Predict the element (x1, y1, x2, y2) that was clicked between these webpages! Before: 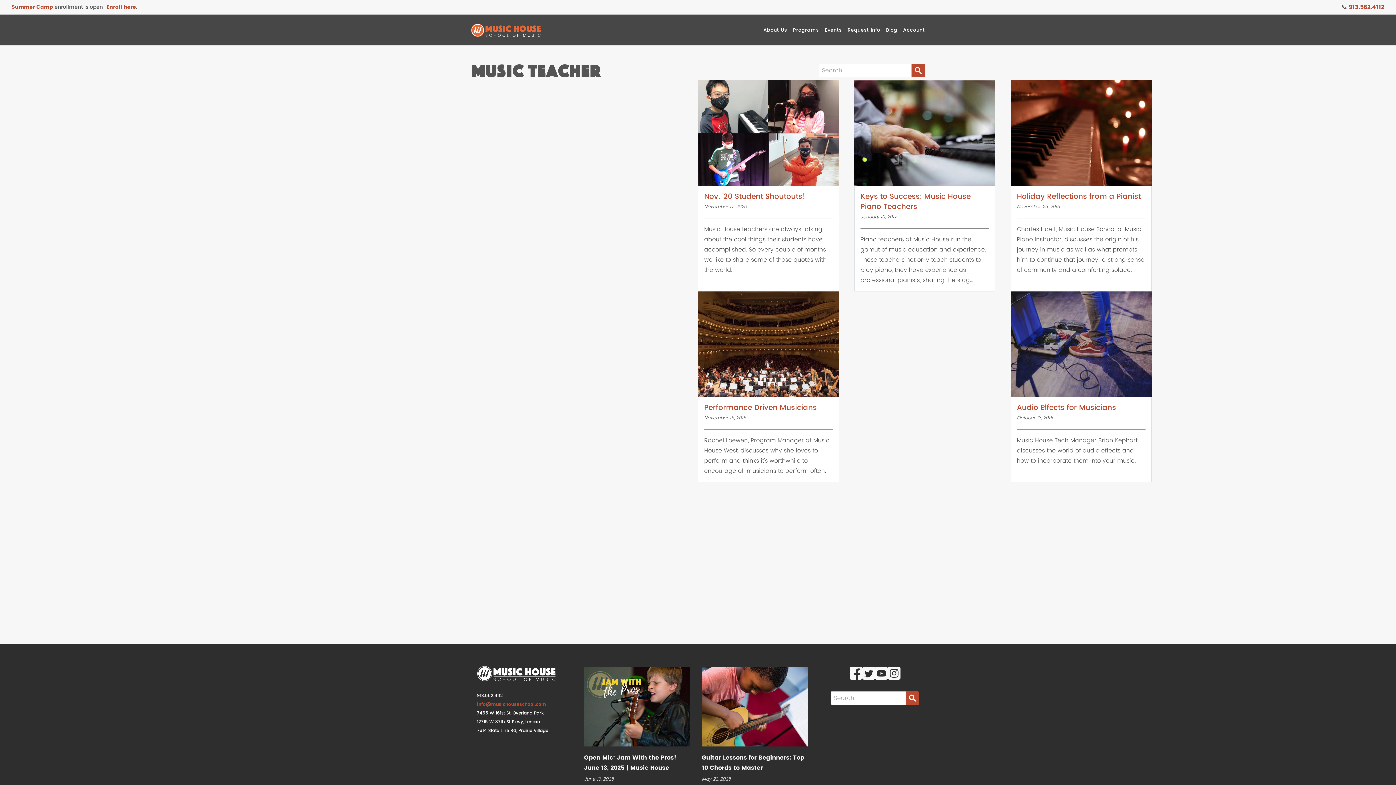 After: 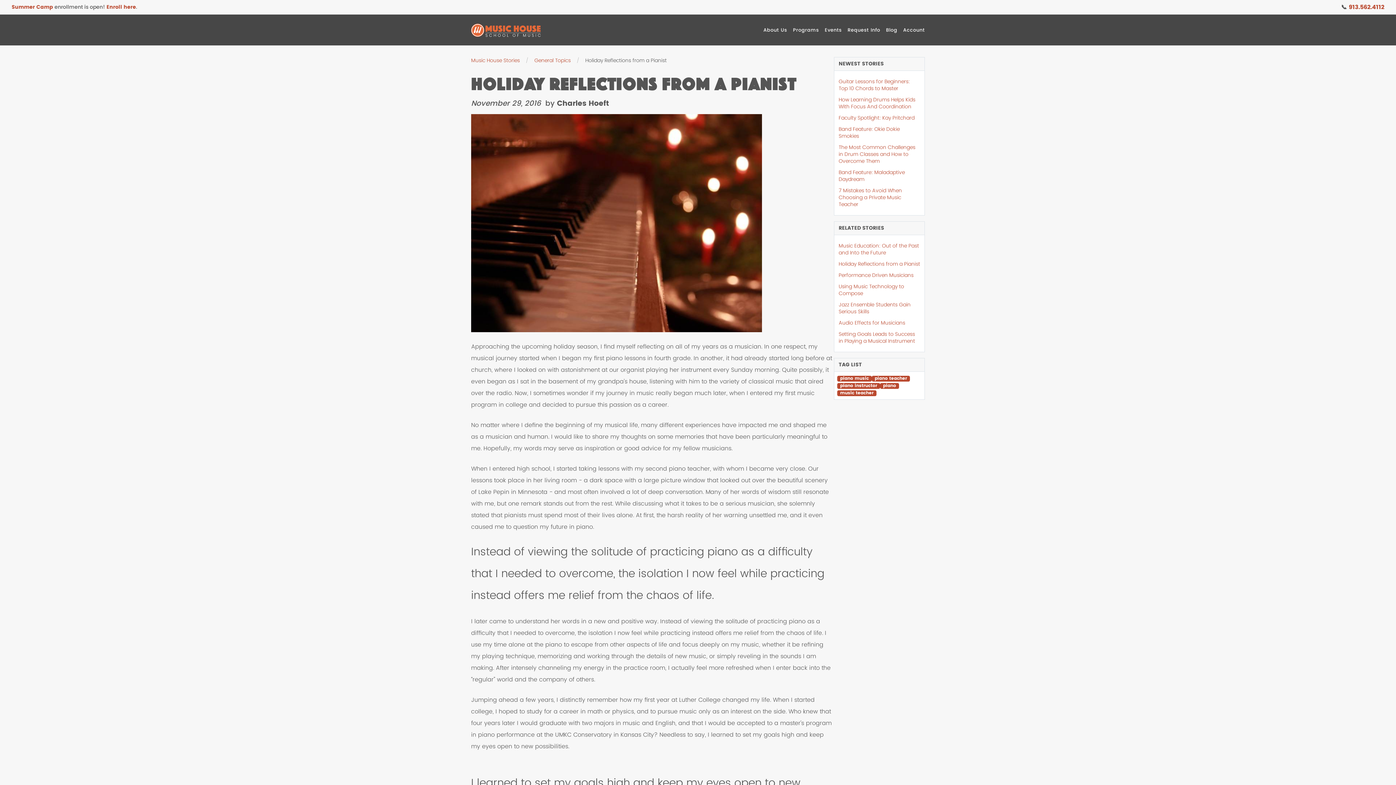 Action: label: Holiday Reflections from a Pianist bbox: (1017, 190, 1141, 202)